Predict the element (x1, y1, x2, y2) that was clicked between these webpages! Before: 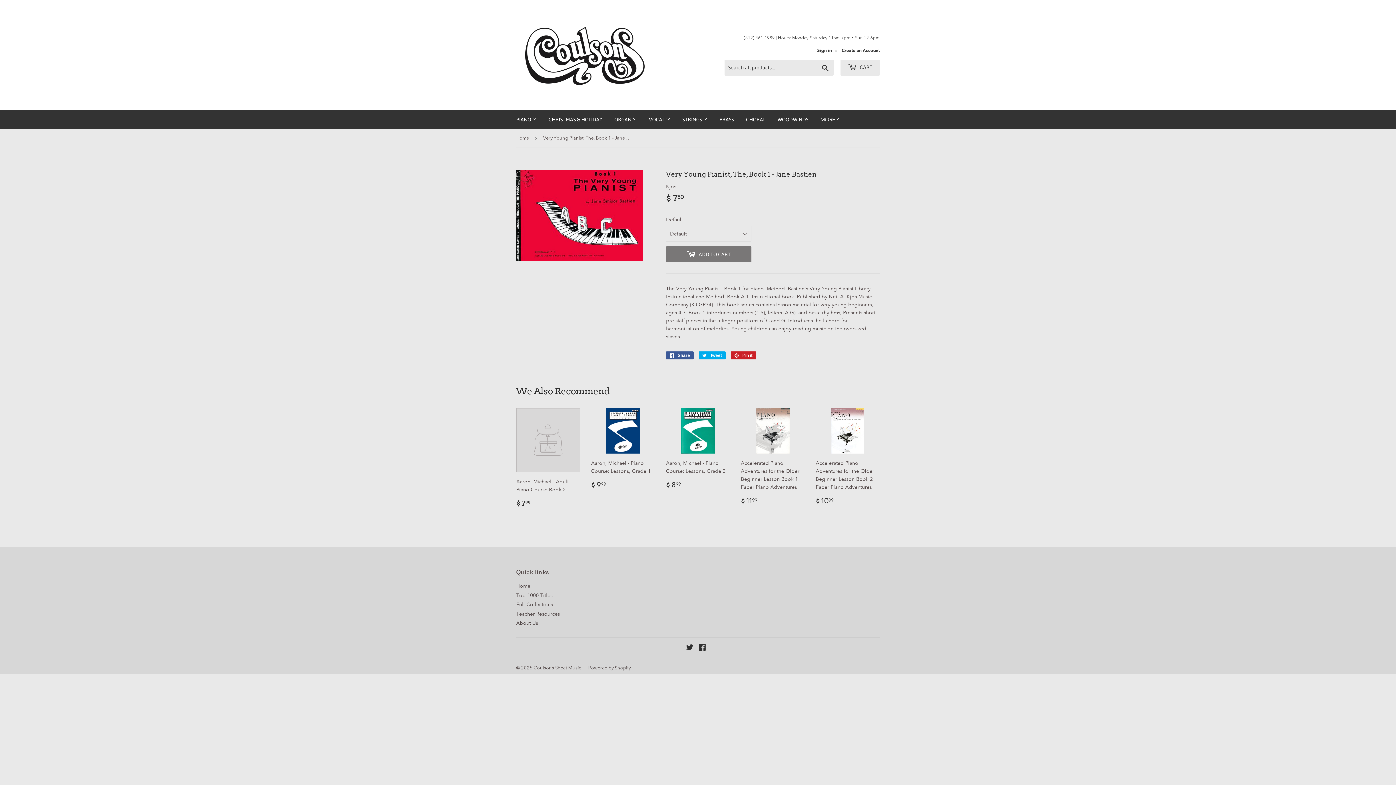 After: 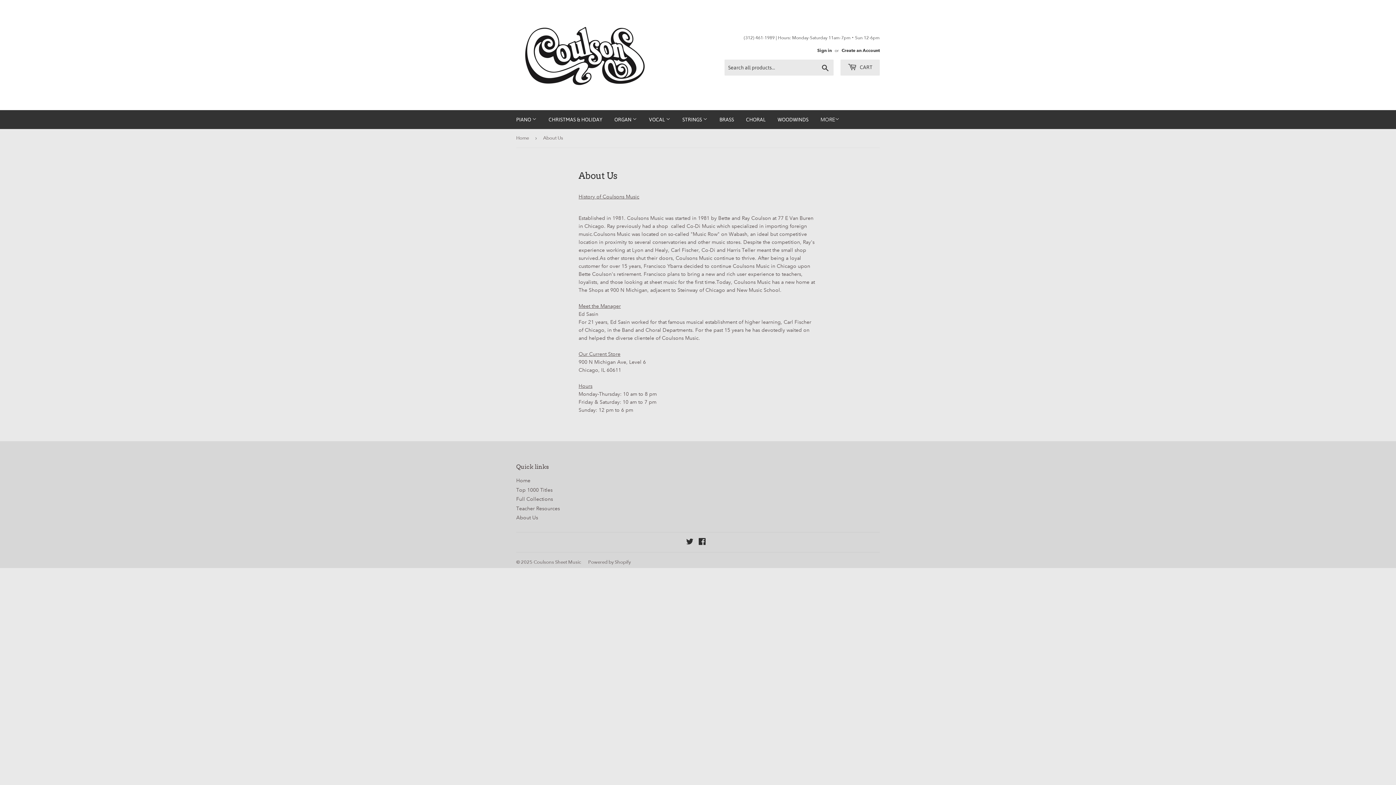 Action: bbox: (516, 620, 538, 626) label: About Us